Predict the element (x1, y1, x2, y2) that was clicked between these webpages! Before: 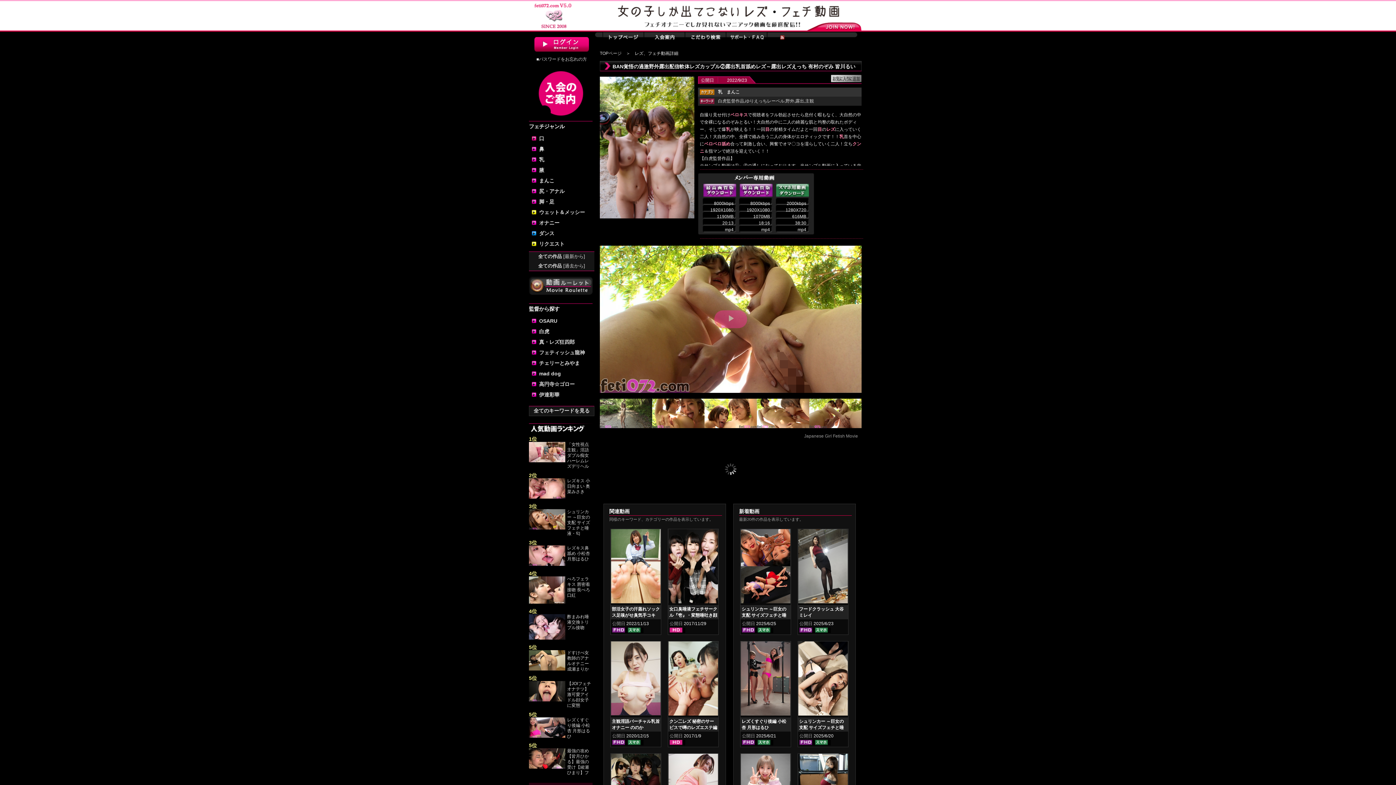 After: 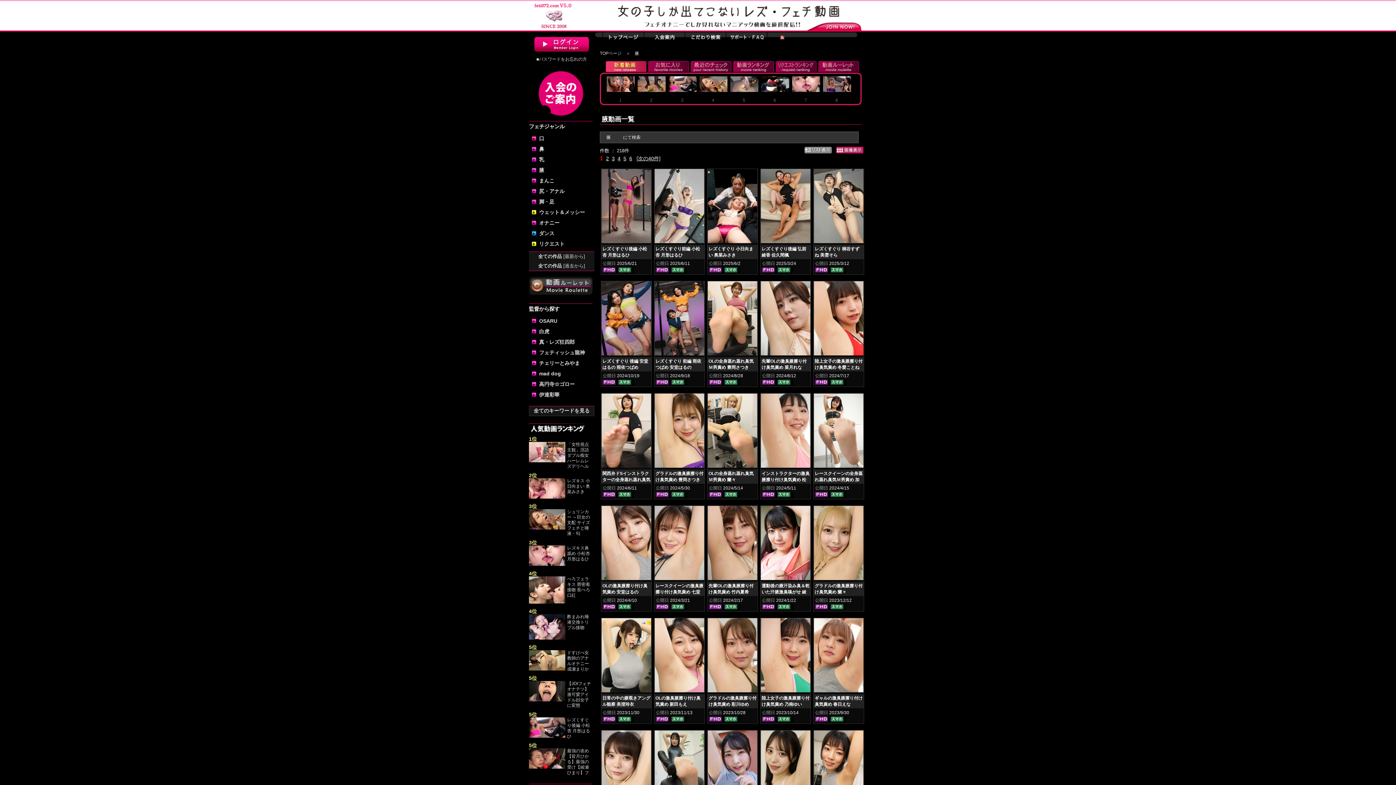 Action: bbox: (539, 167, 544, 173) label: 腋